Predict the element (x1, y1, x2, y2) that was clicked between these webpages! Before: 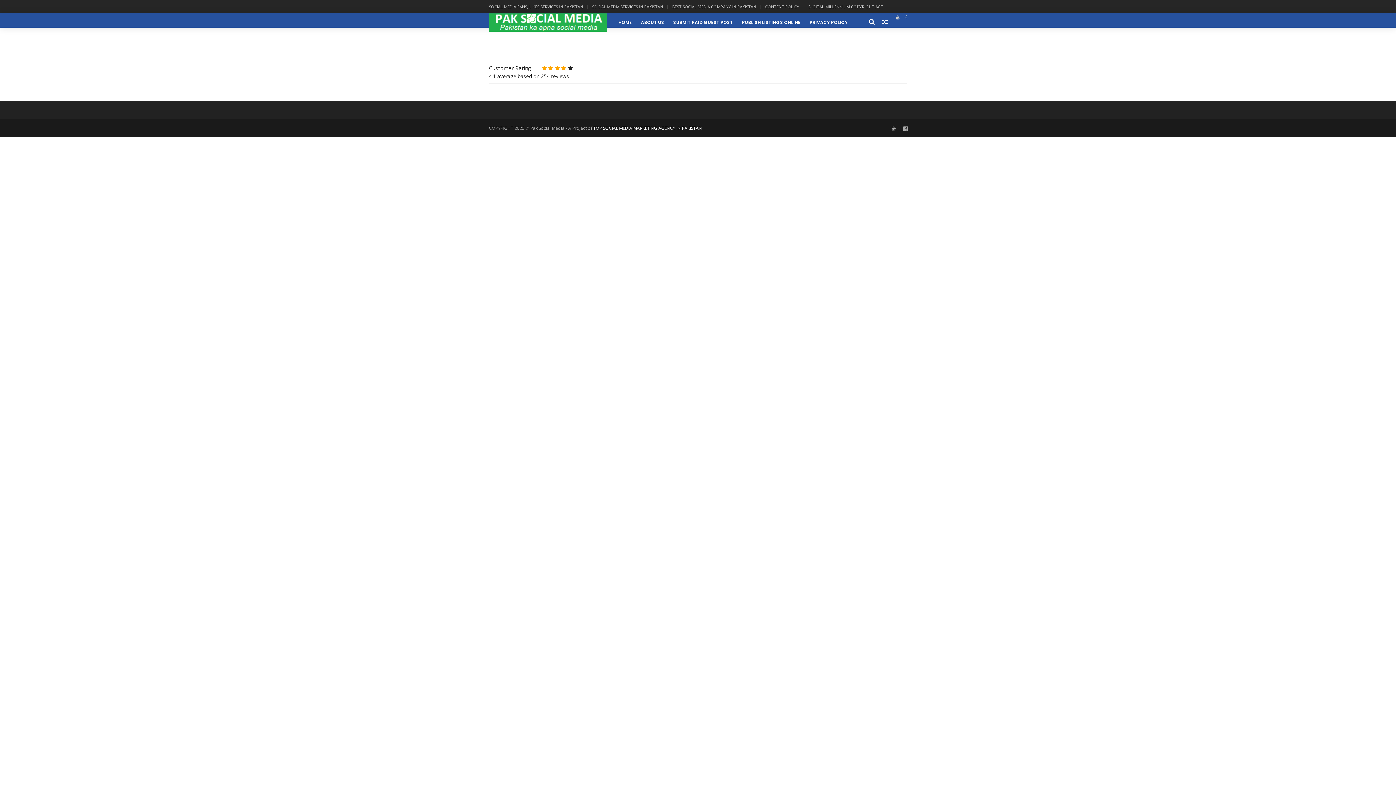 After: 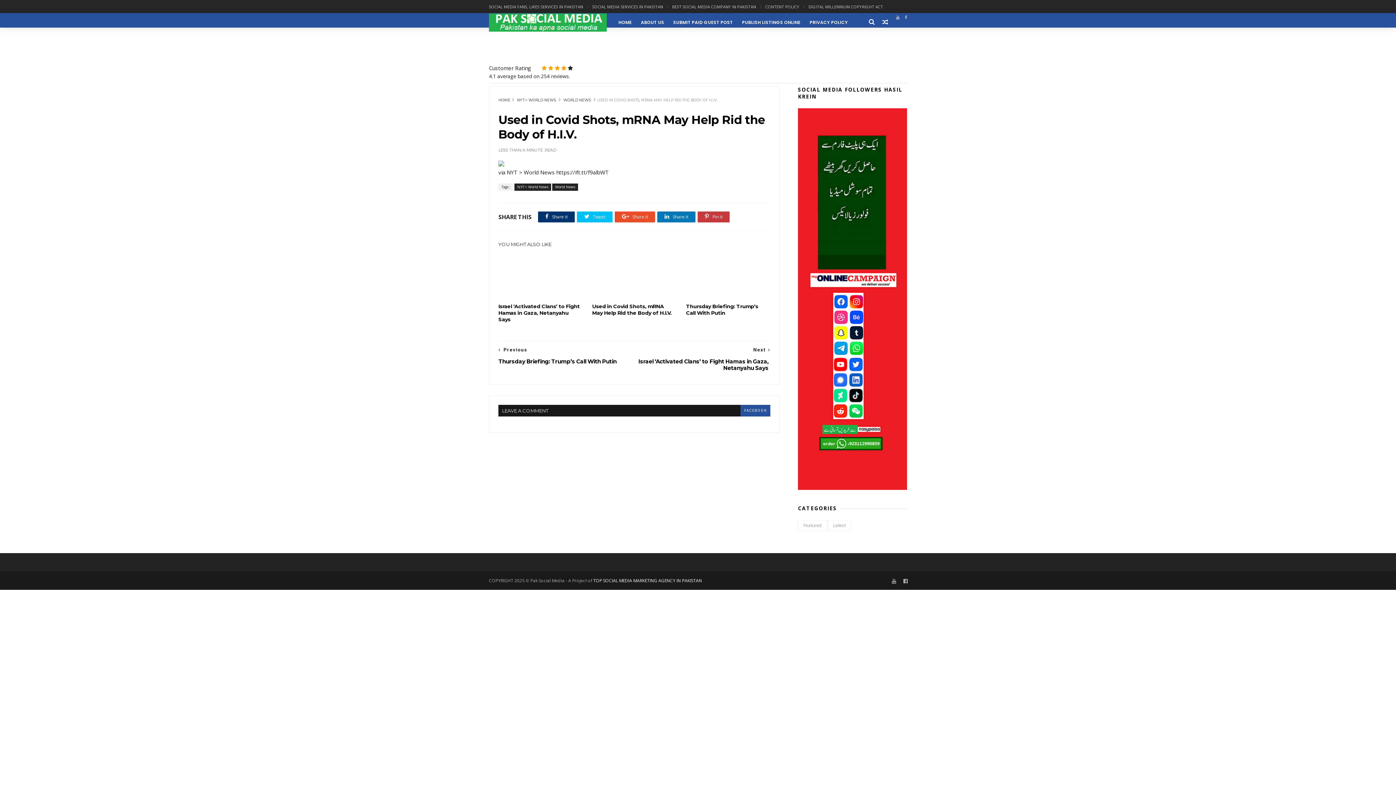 Action: bbox: (880, 13, 890, 31)